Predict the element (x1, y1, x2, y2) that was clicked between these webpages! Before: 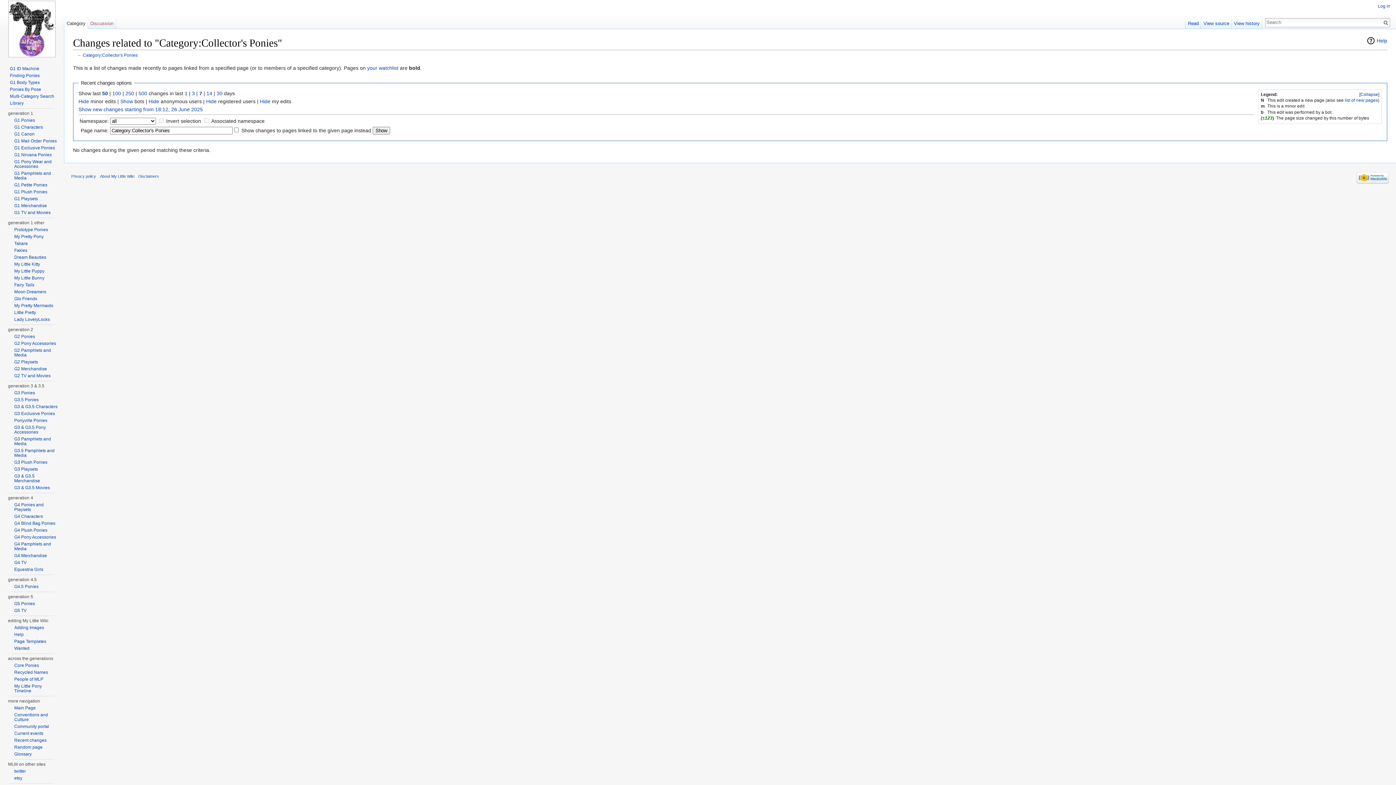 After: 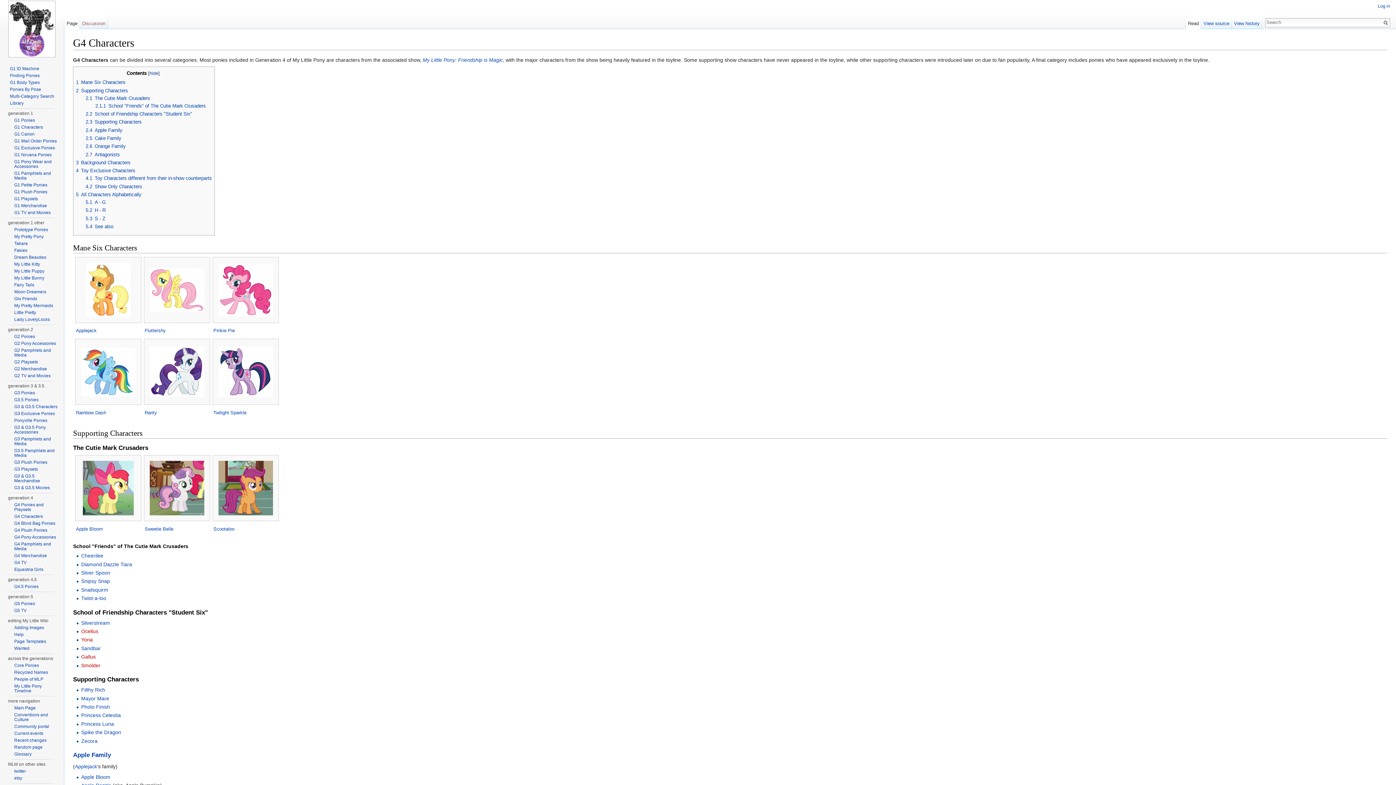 Action: bbox: (14, 514, 42, 519) label: G4 Characters